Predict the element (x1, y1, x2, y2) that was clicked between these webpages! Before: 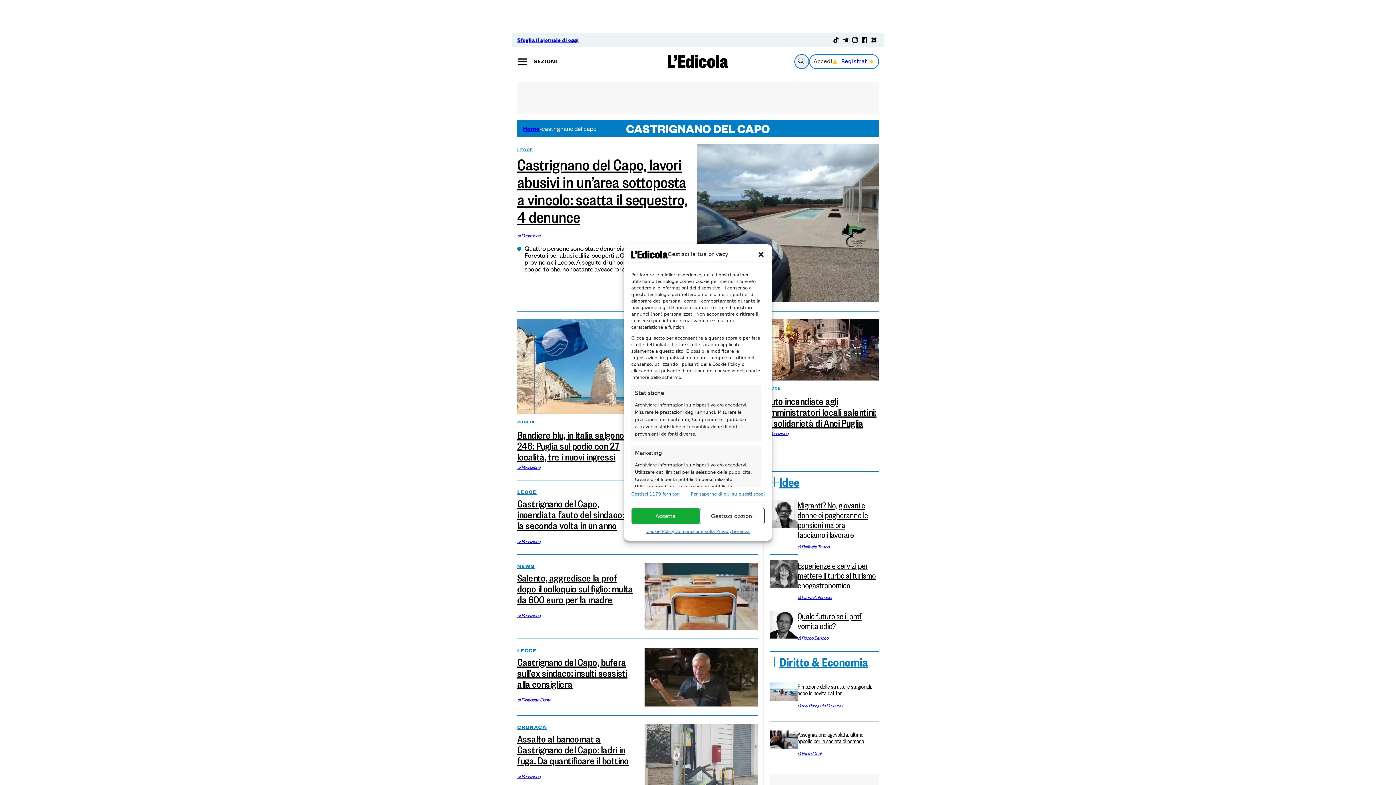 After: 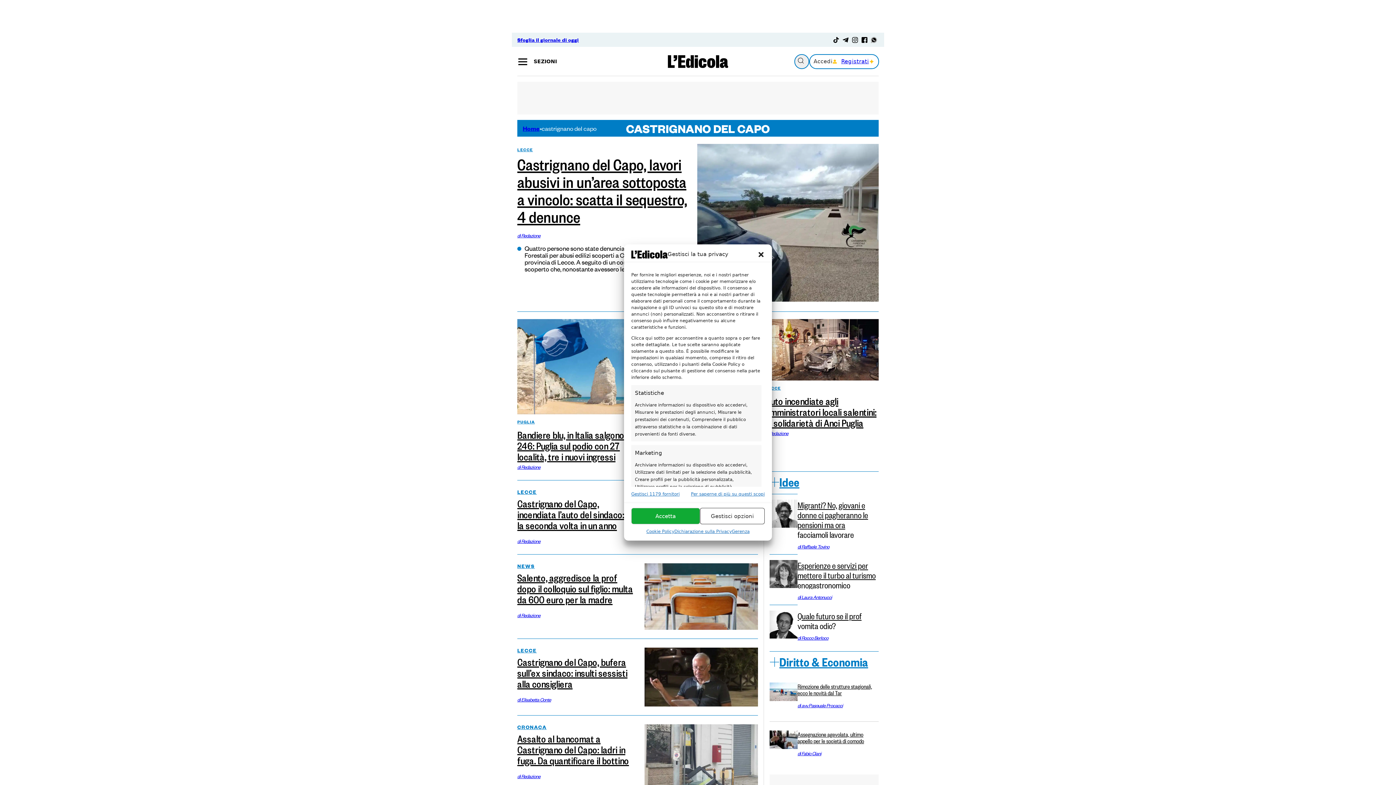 Action: label: Per saperne di più su questi scopi bbox: (691, 490, 764, 498)